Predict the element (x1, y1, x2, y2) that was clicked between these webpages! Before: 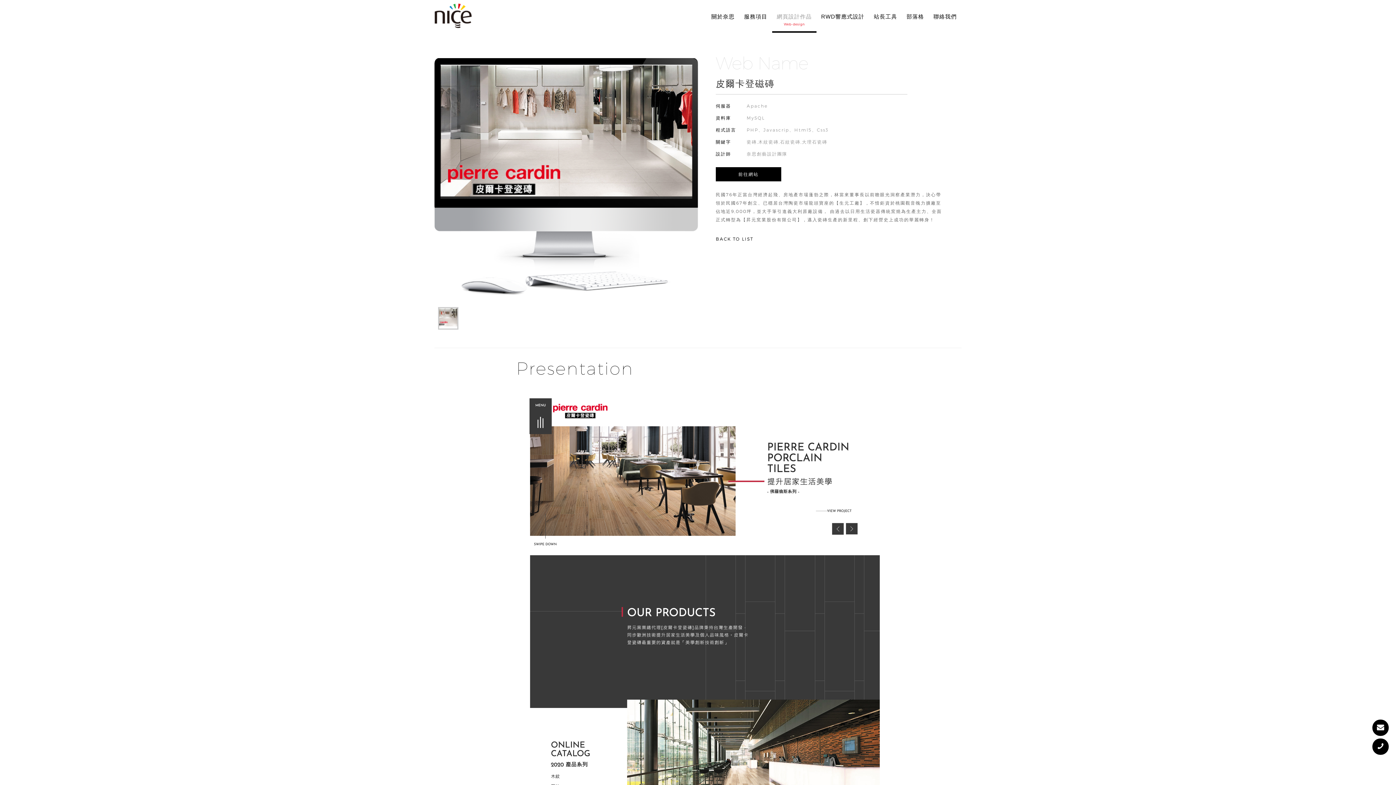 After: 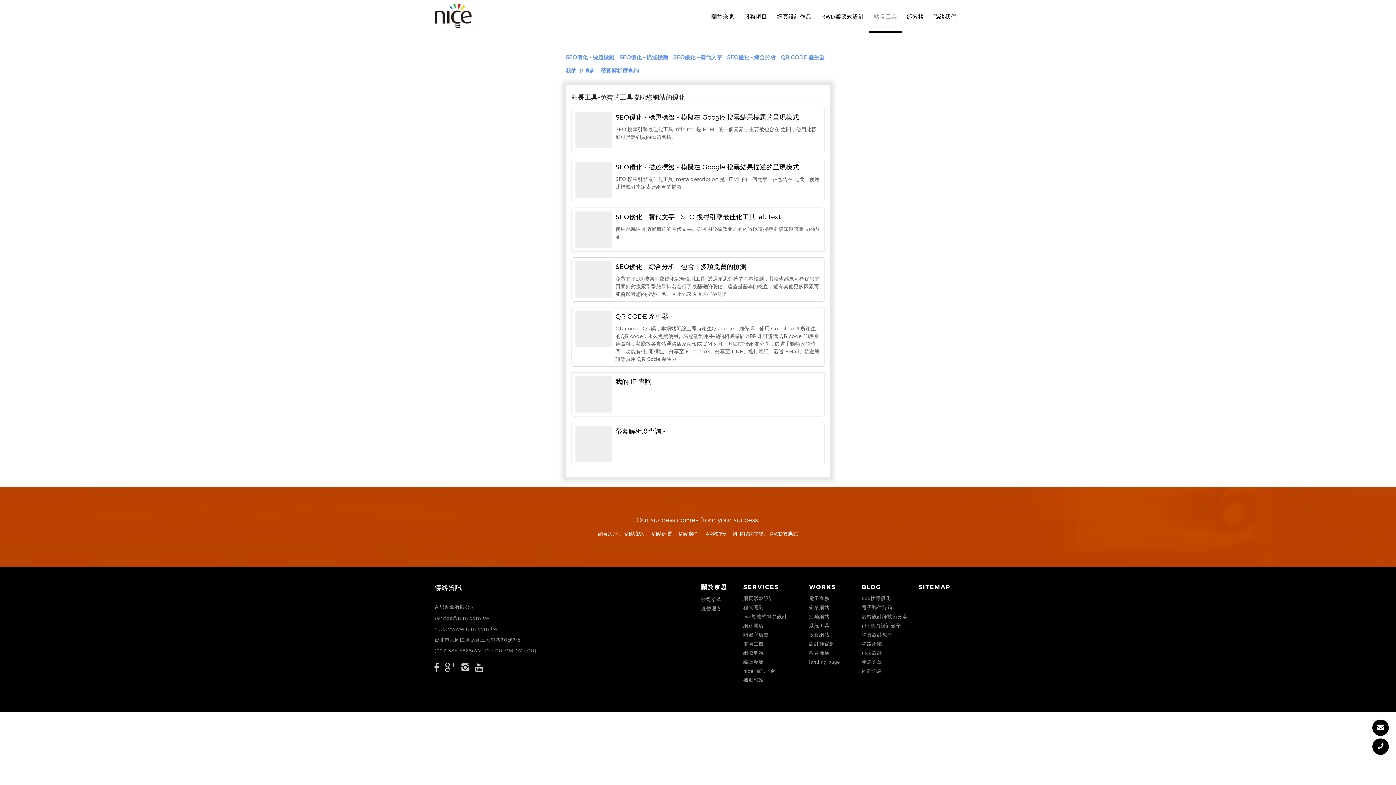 Action: label: 站長工具 bbox: (869, 13, 902, 32)